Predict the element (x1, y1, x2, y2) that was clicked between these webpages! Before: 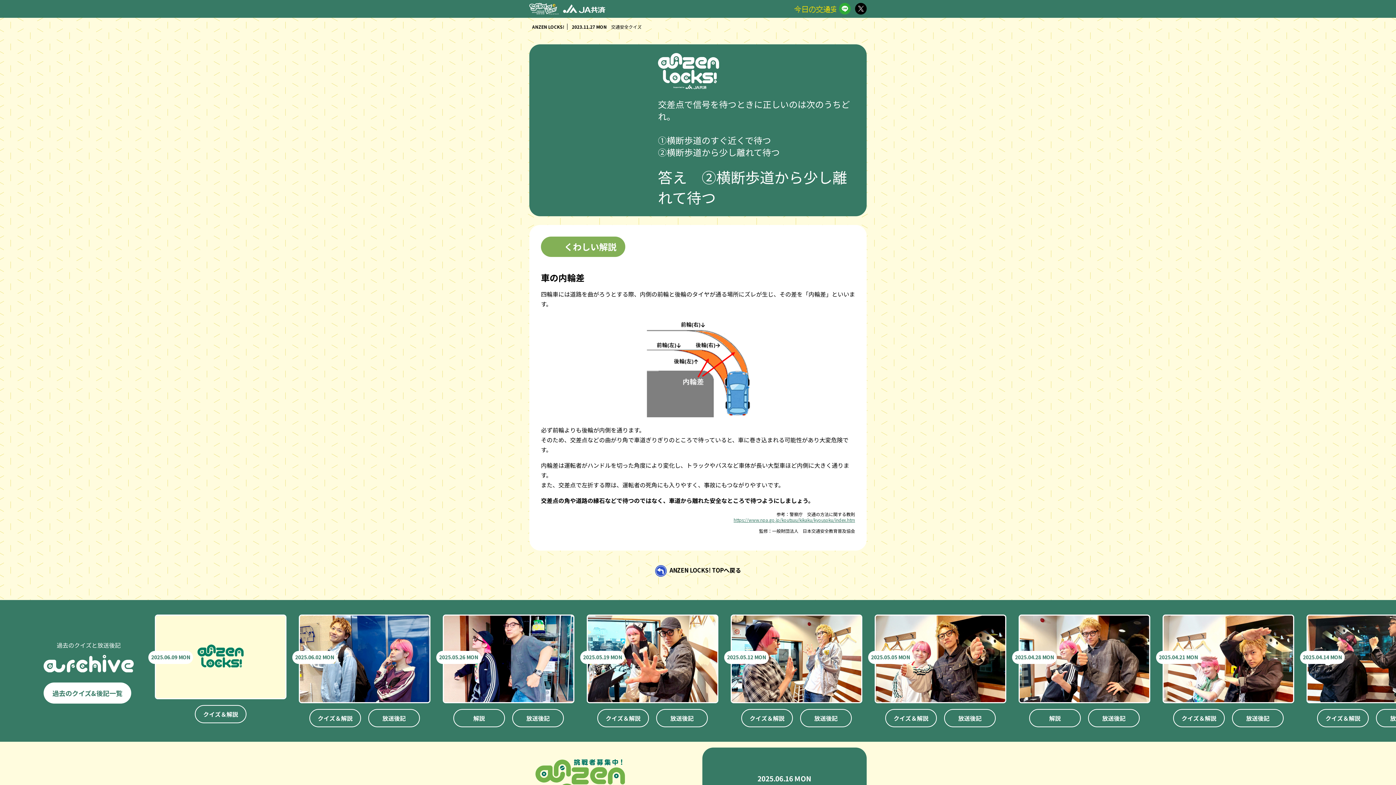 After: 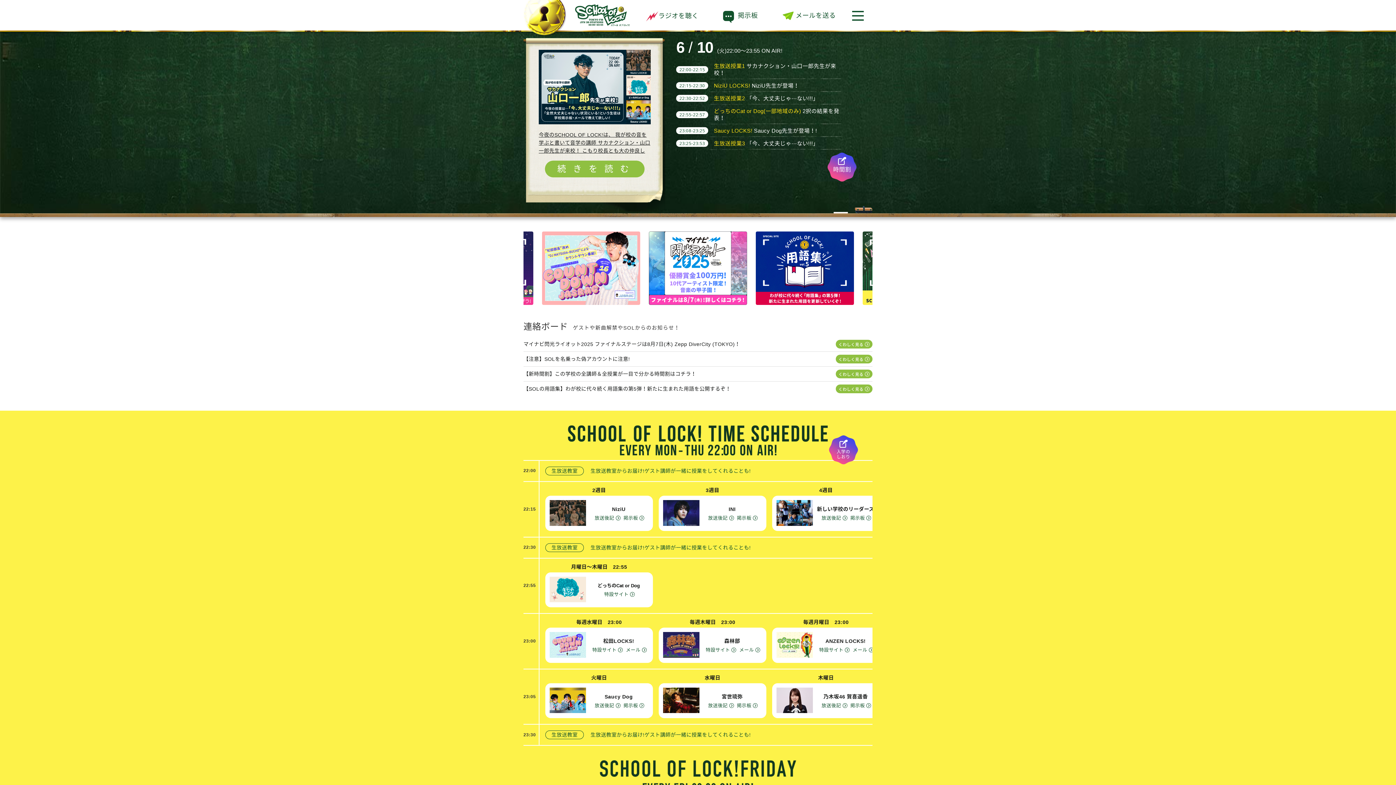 Action: bbox: (529, 2, 558, 14)